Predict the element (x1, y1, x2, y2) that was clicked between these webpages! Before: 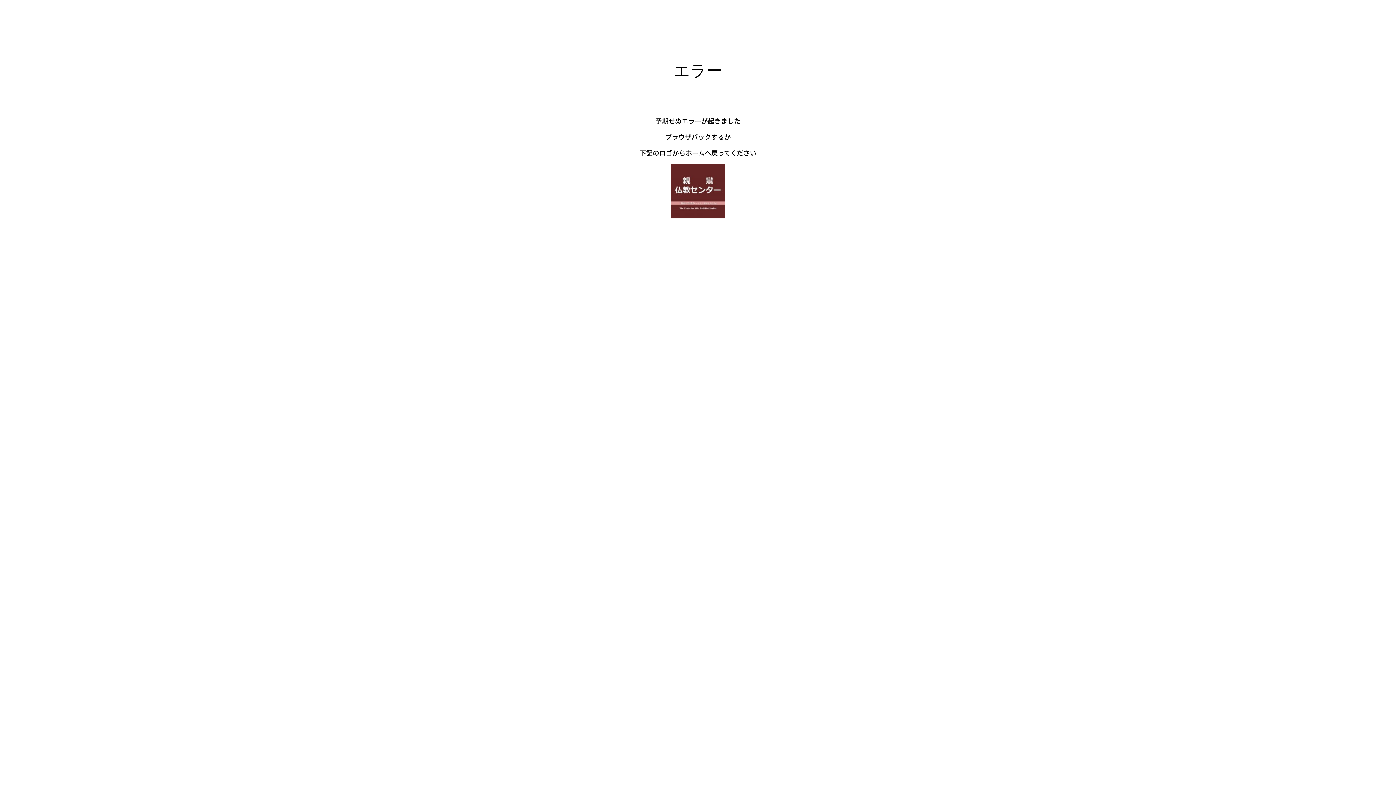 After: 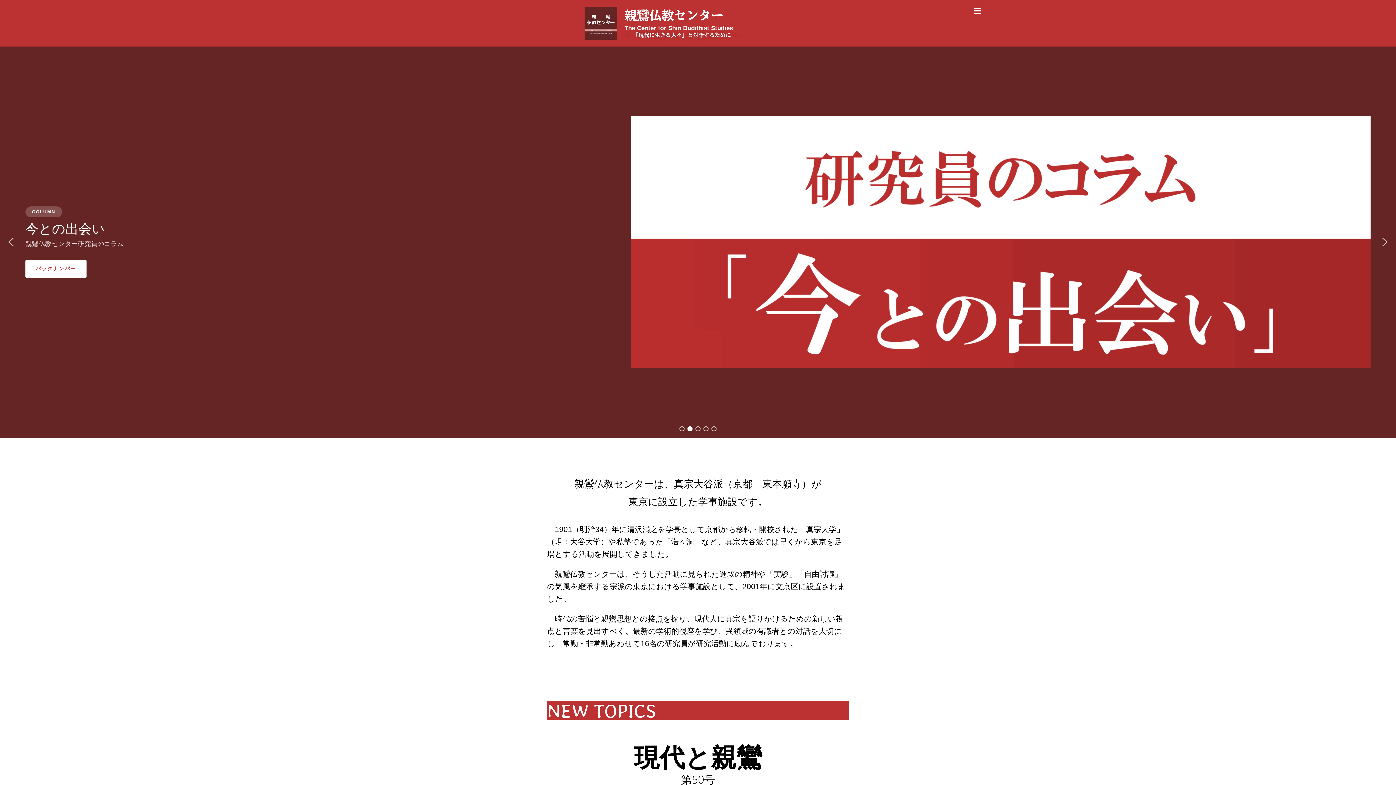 Action: bbox: (670, 164, 725, 218)